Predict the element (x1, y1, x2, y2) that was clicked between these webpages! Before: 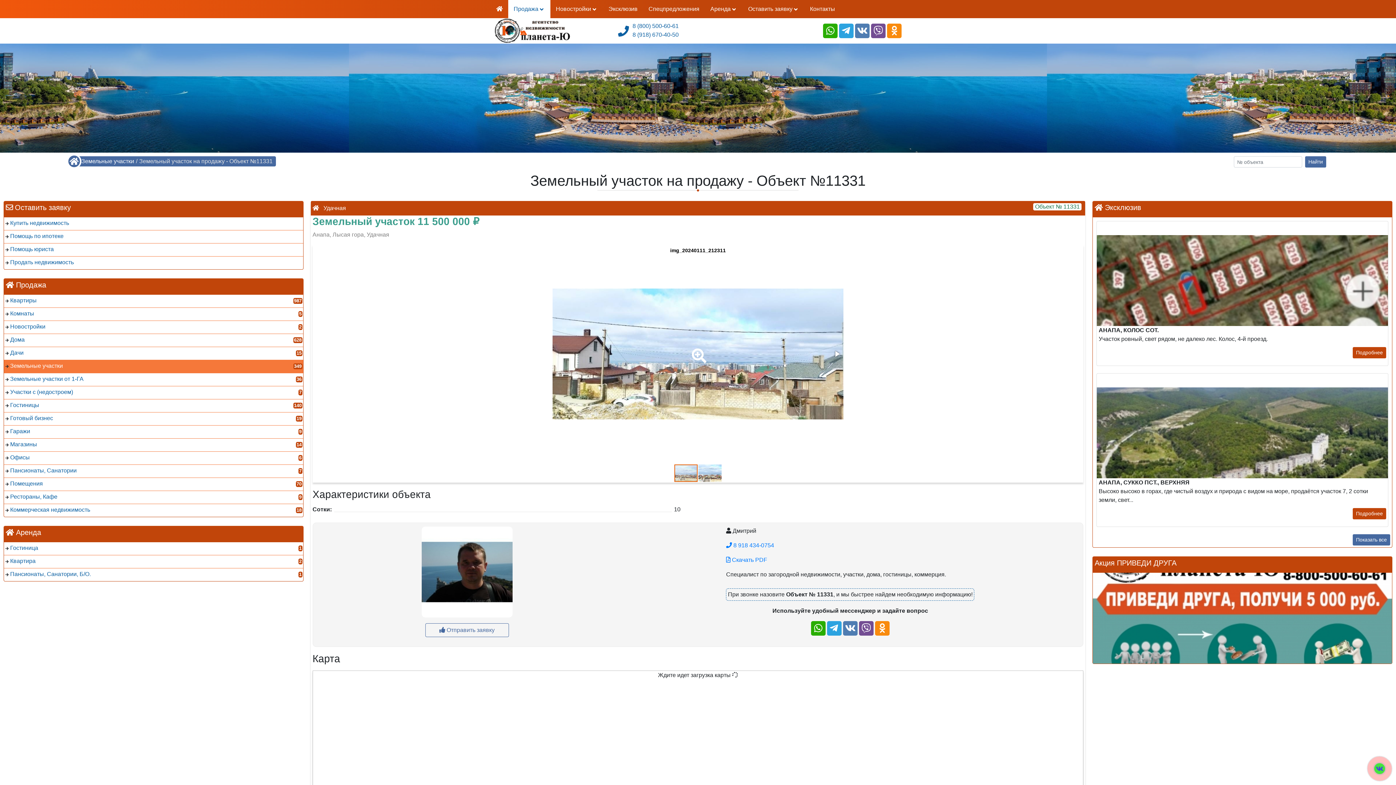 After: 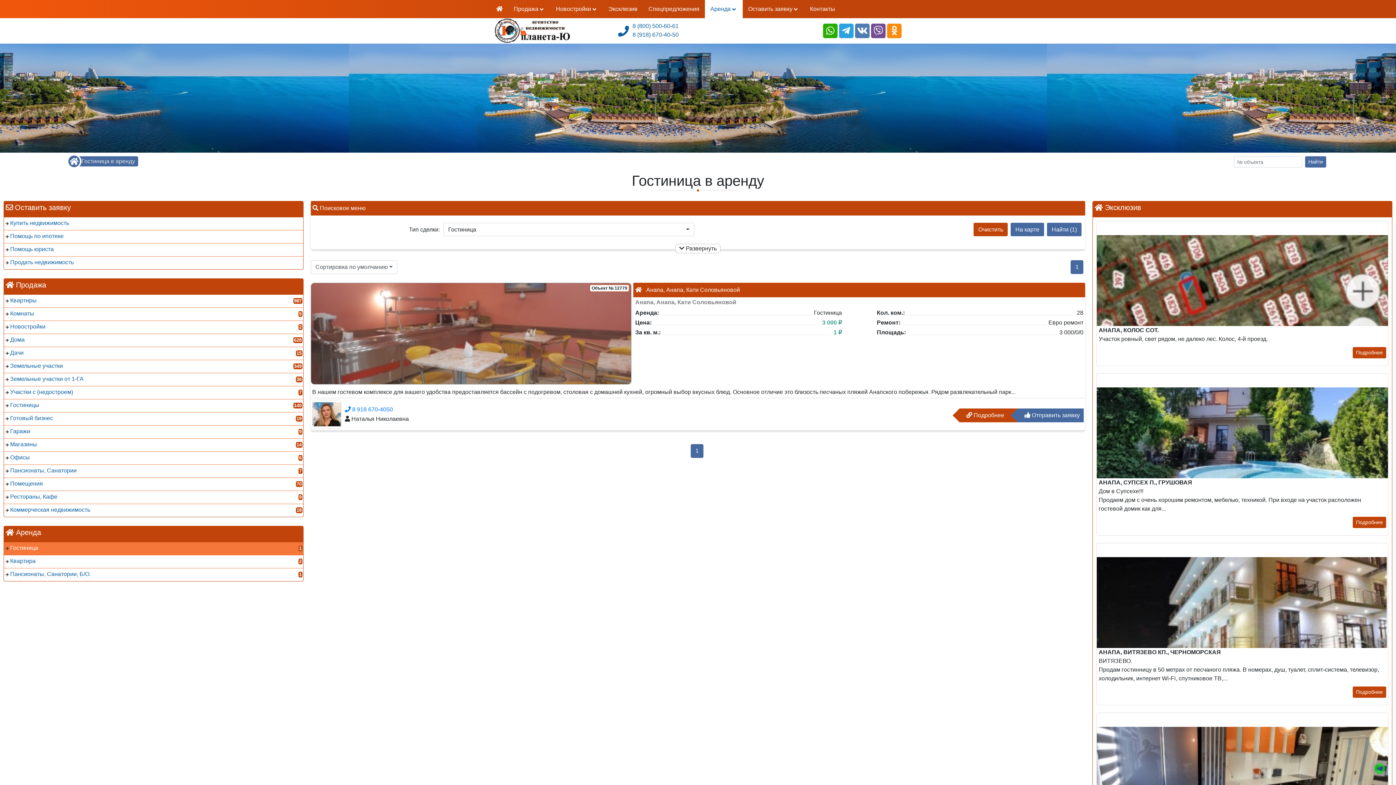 Action: bbox: (10, 544, 273, 552) label: Гостиница
1